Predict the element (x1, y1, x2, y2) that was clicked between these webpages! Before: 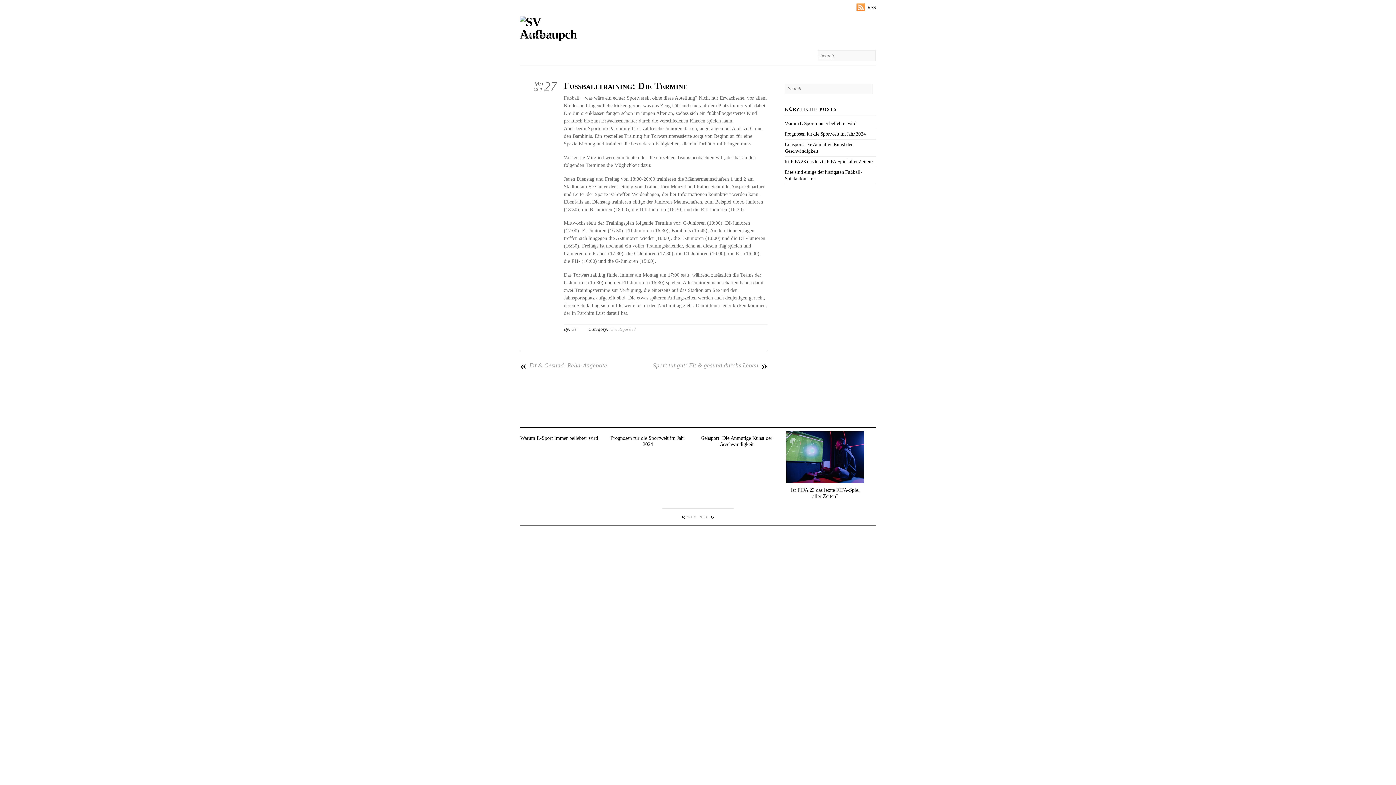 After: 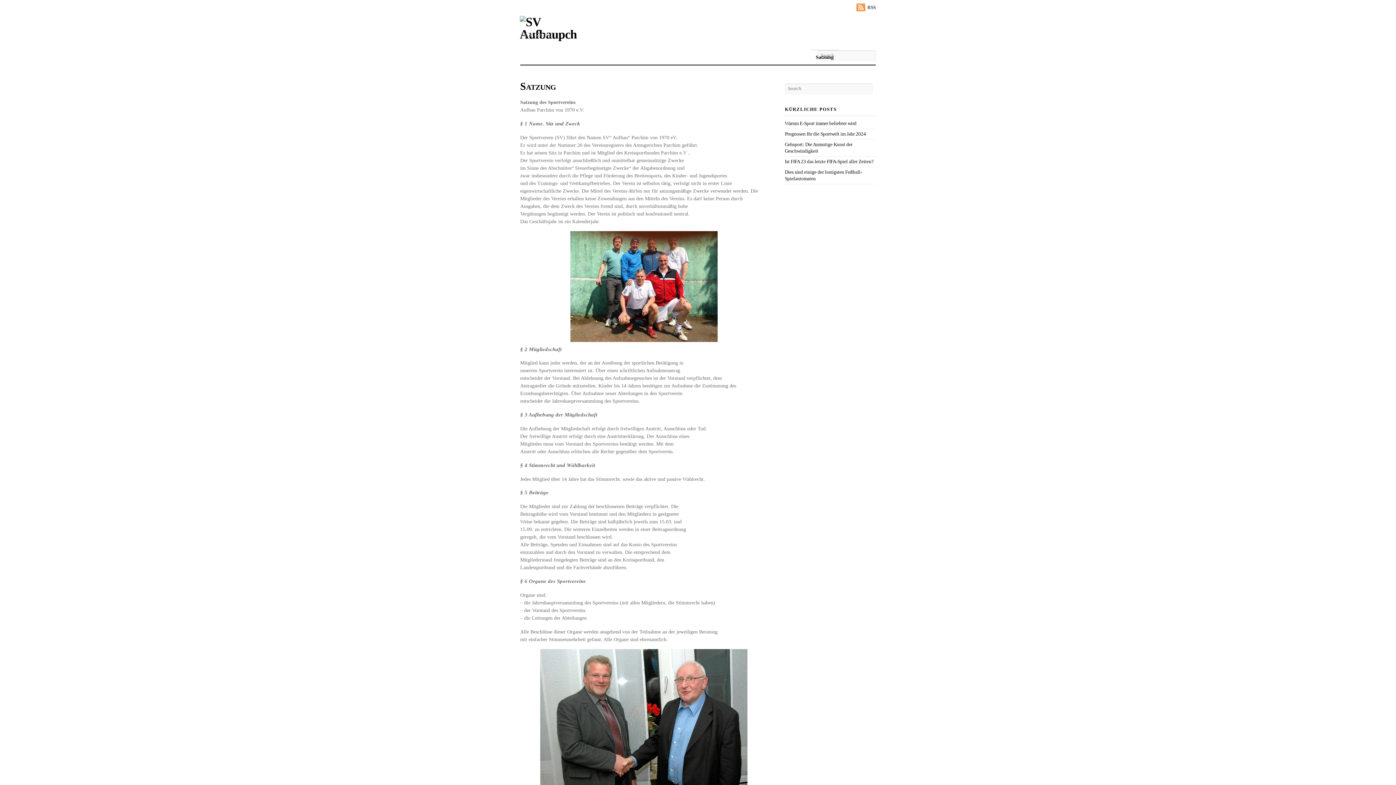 Action: label: Satzung bbox: (810, 49, 839, 61)